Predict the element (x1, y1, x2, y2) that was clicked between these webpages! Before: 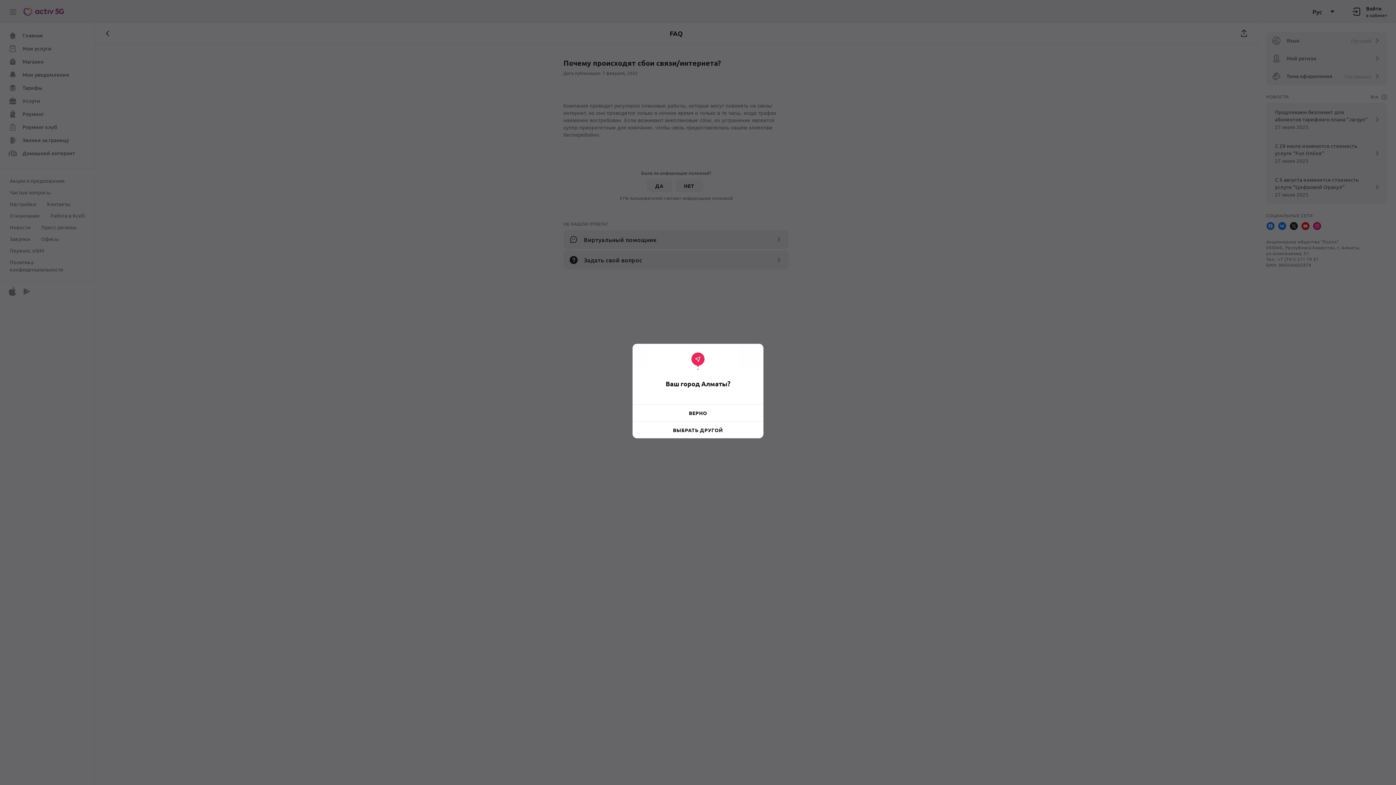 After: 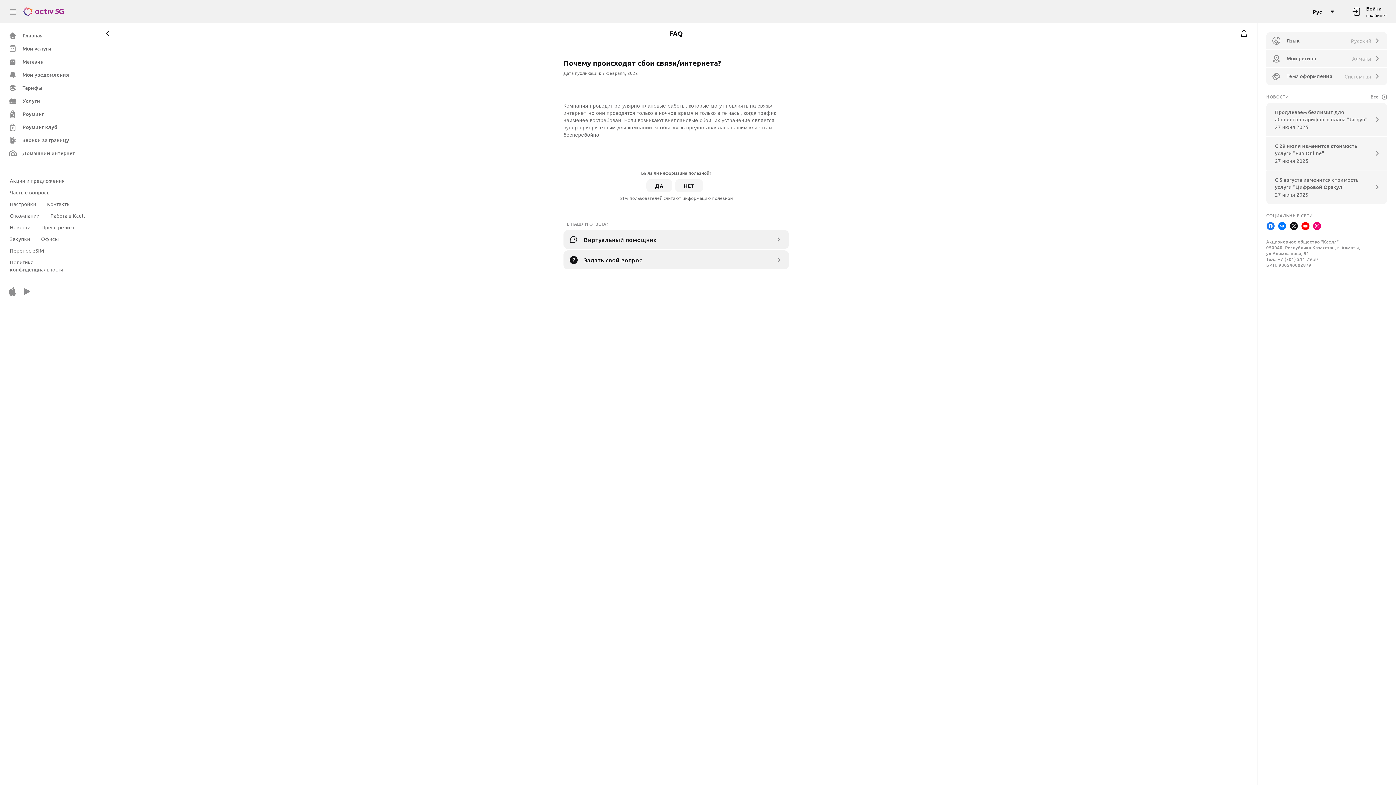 Action: label: ВЕРНО bbox: (632, 409, 763, 417)